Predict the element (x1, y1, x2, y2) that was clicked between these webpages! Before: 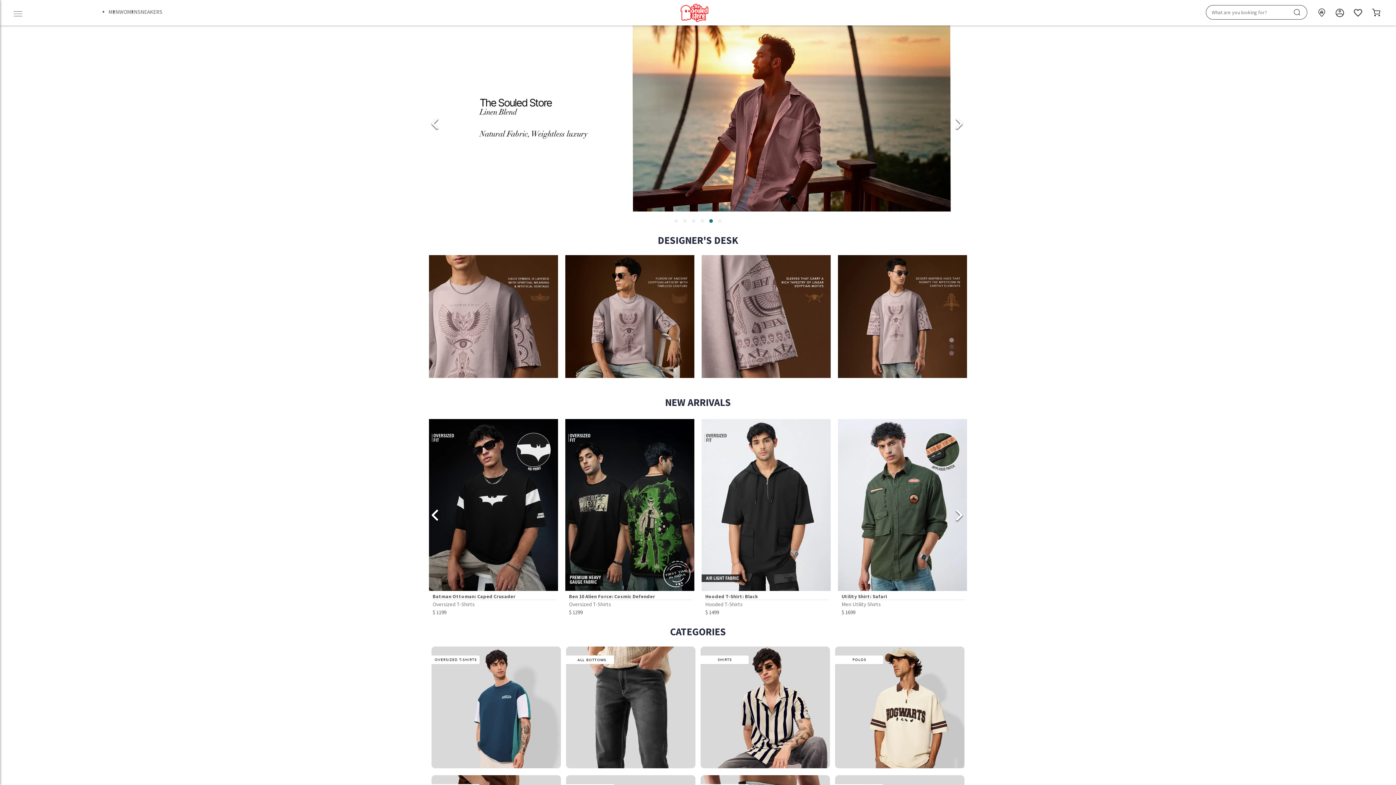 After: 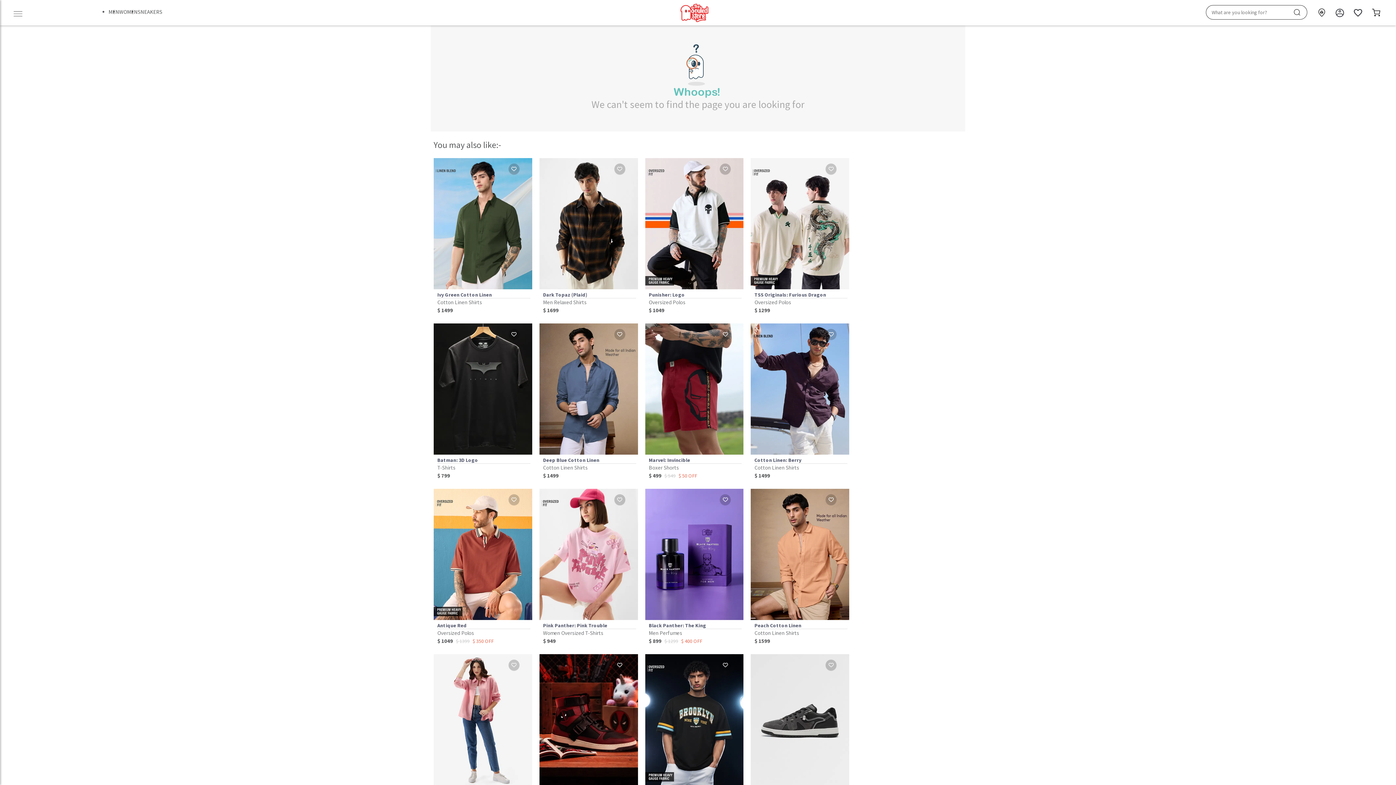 Action: bbox: (431, 646, 561, 768)